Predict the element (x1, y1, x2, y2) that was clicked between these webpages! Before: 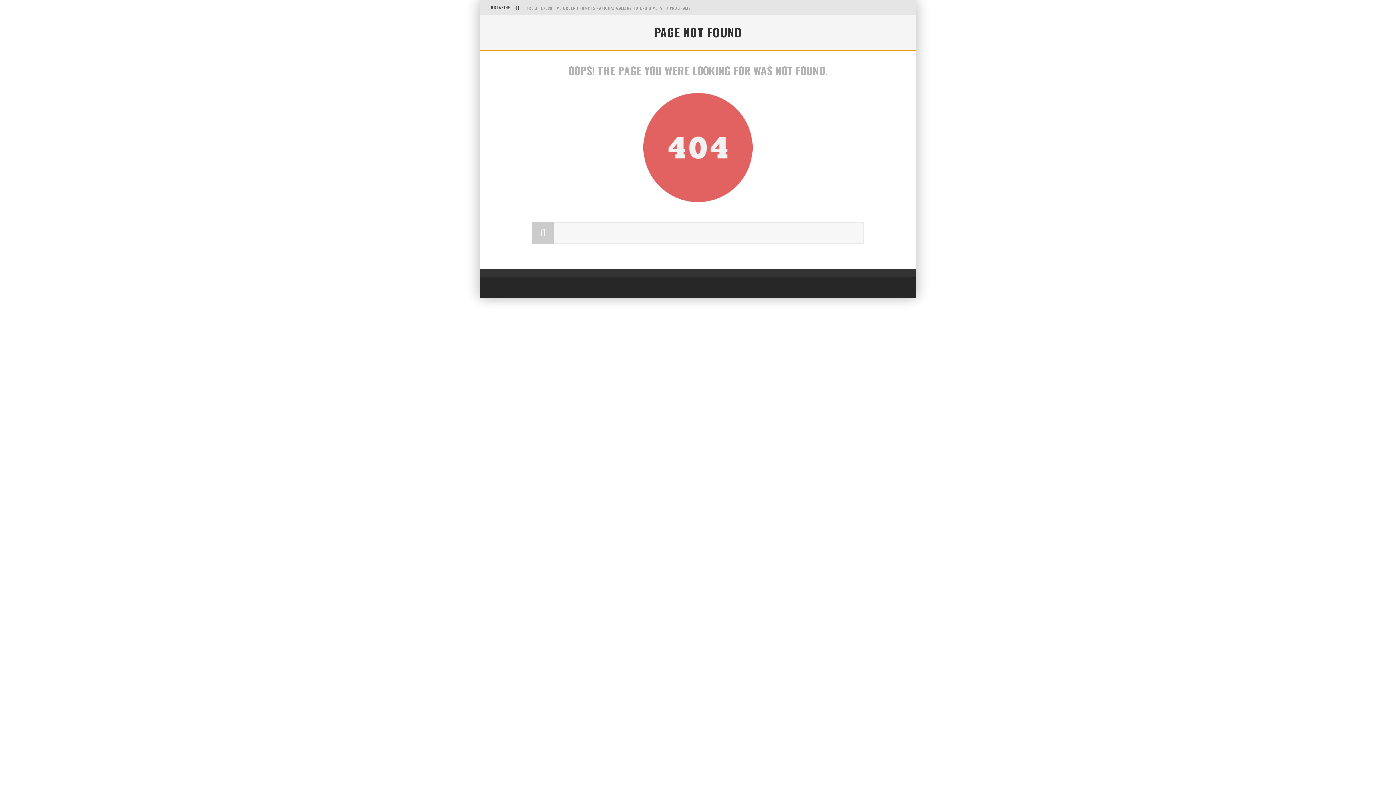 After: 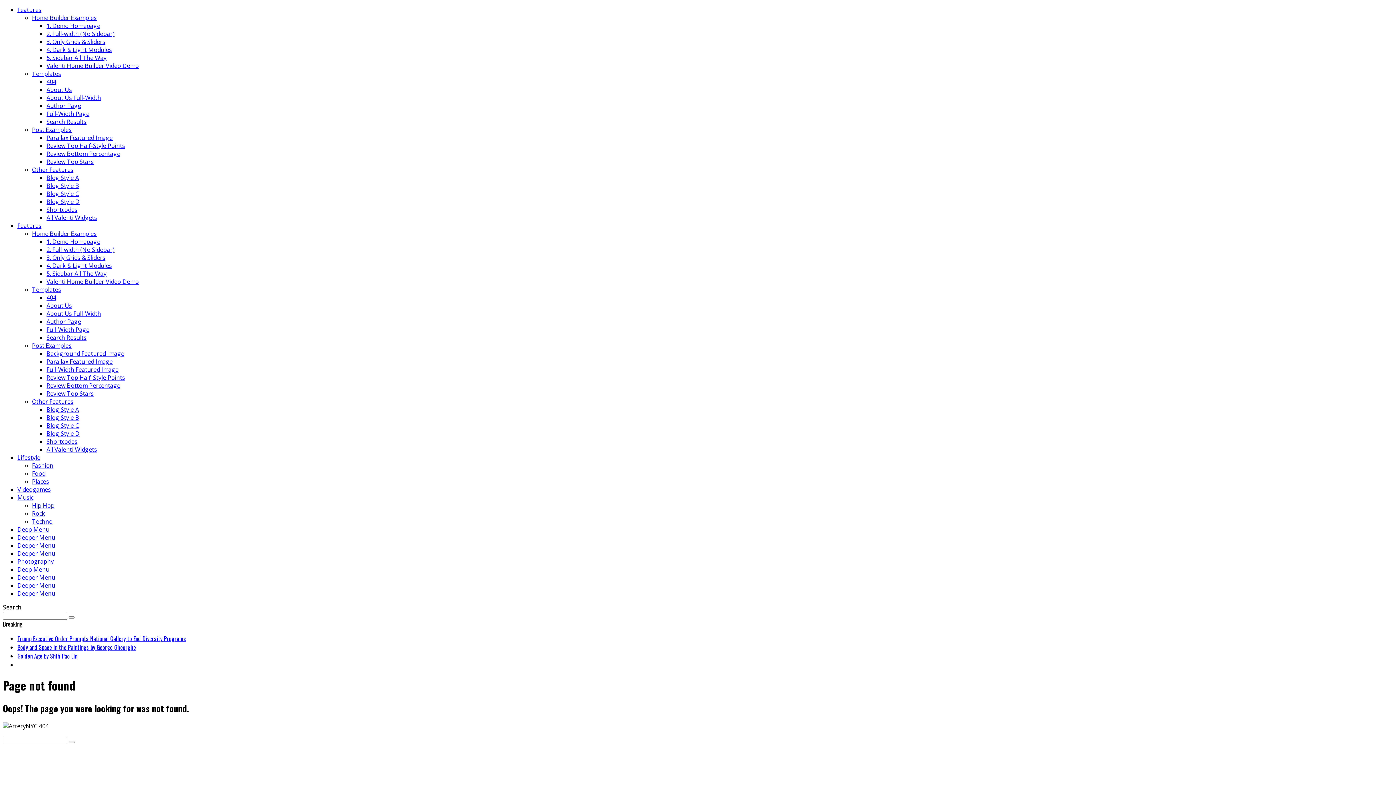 Action: bbox: (532, 222, 554, 244)